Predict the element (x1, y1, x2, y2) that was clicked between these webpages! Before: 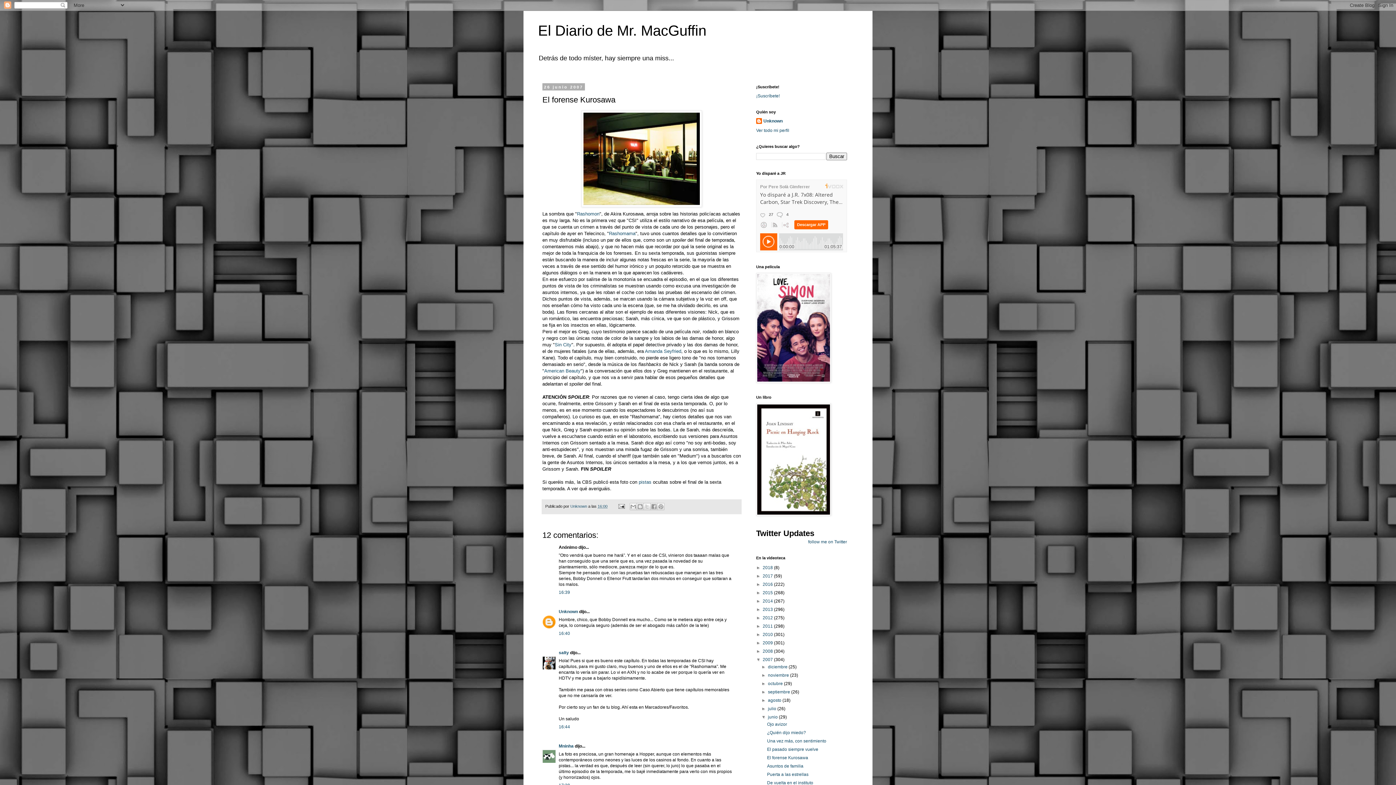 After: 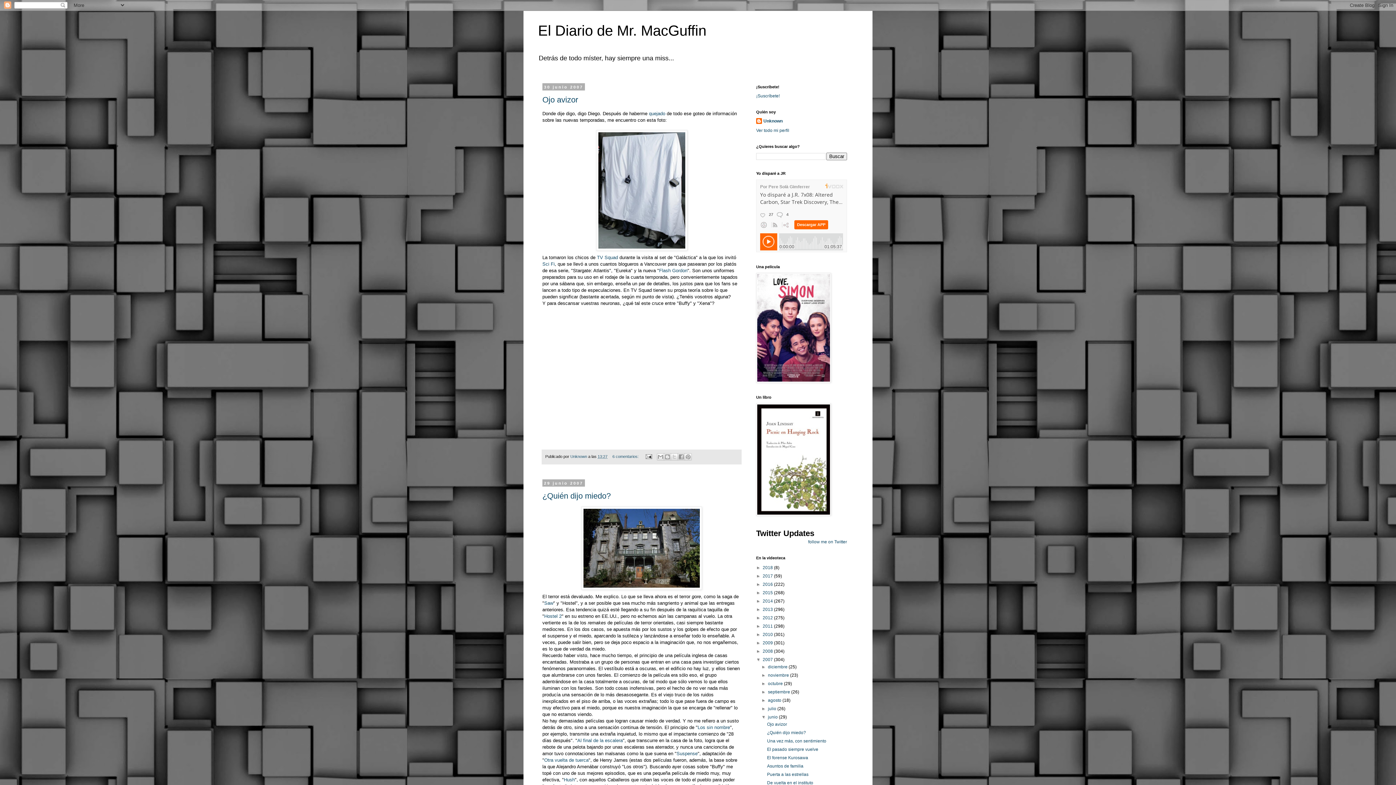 Action: bbox: (768, 714, 779, 720) label: junio 